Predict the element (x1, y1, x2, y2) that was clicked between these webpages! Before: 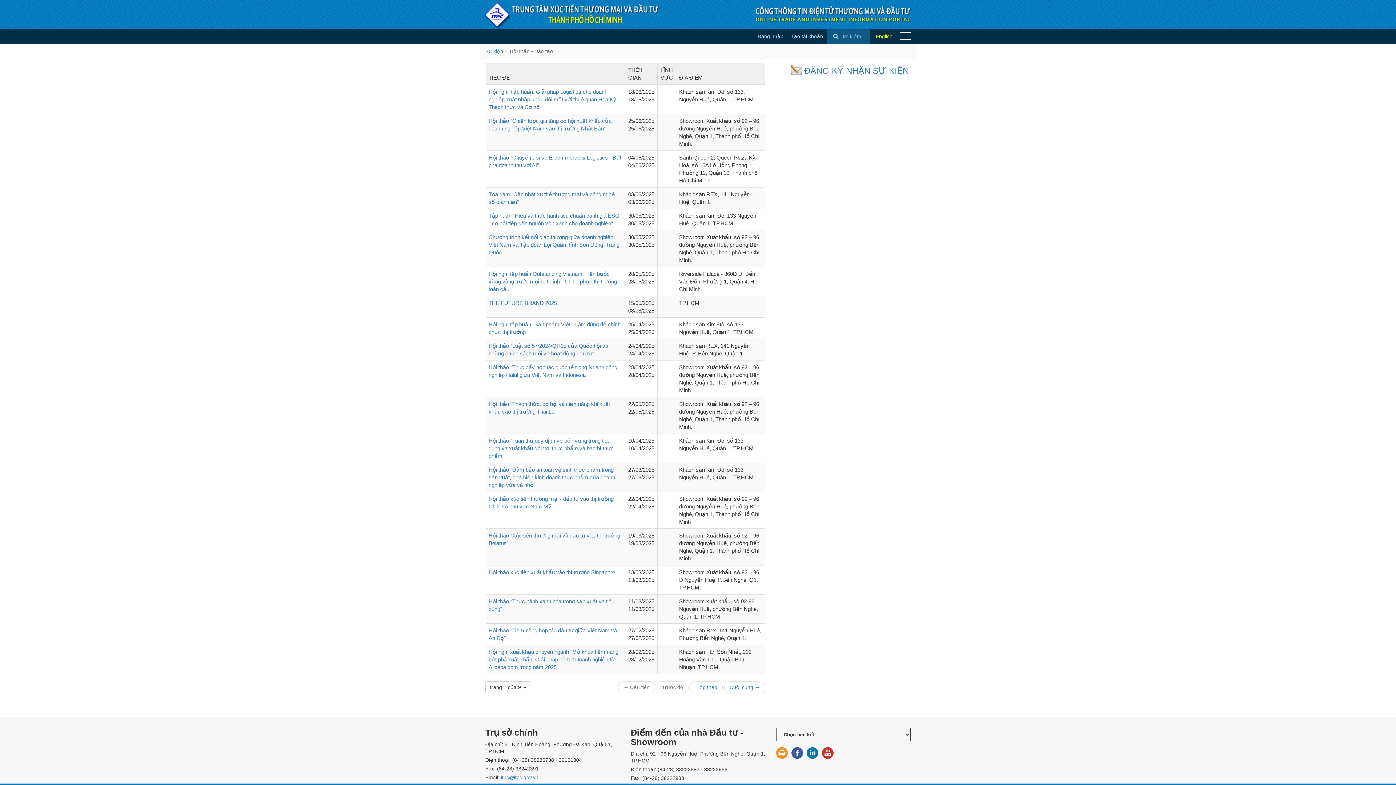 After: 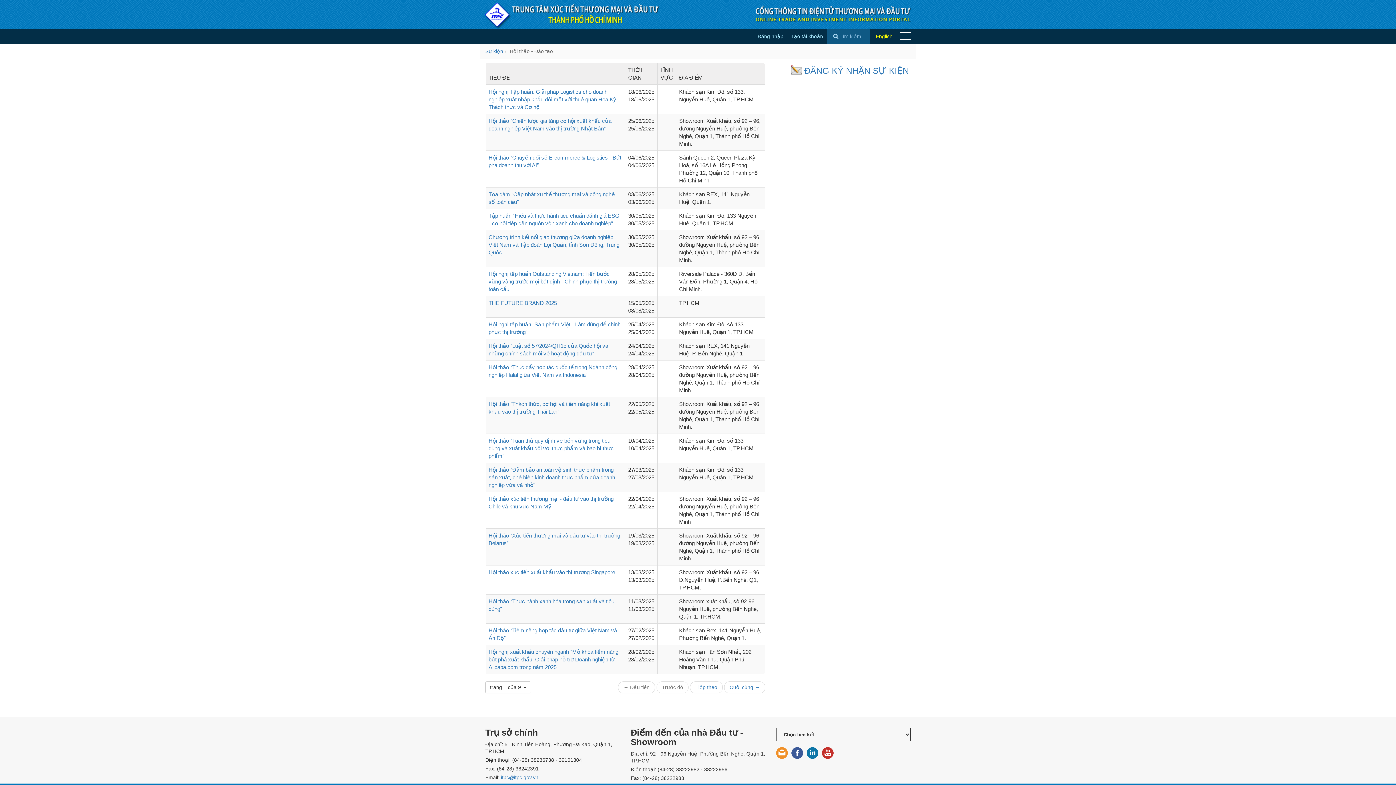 Action: label: Trước đó bbox: (656, 681, 688, 693)